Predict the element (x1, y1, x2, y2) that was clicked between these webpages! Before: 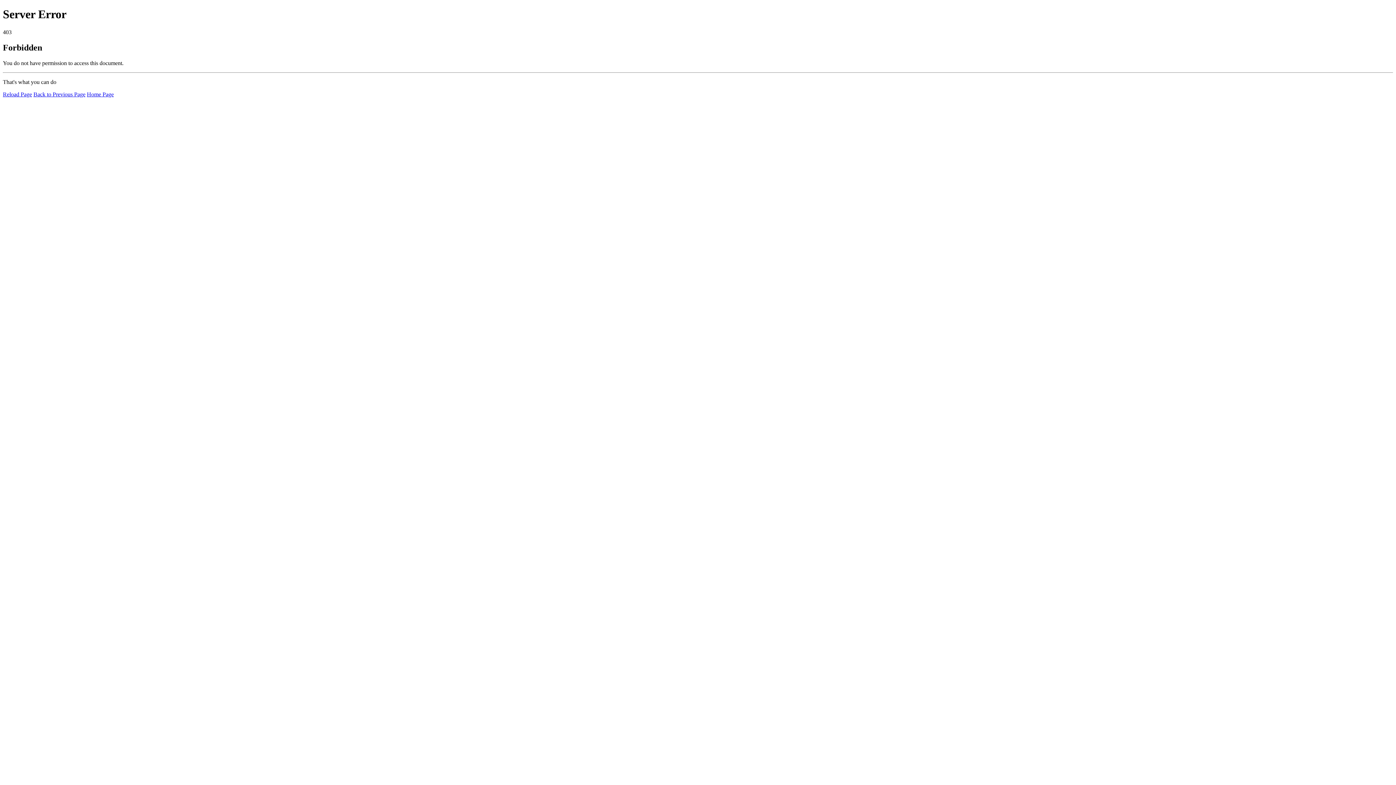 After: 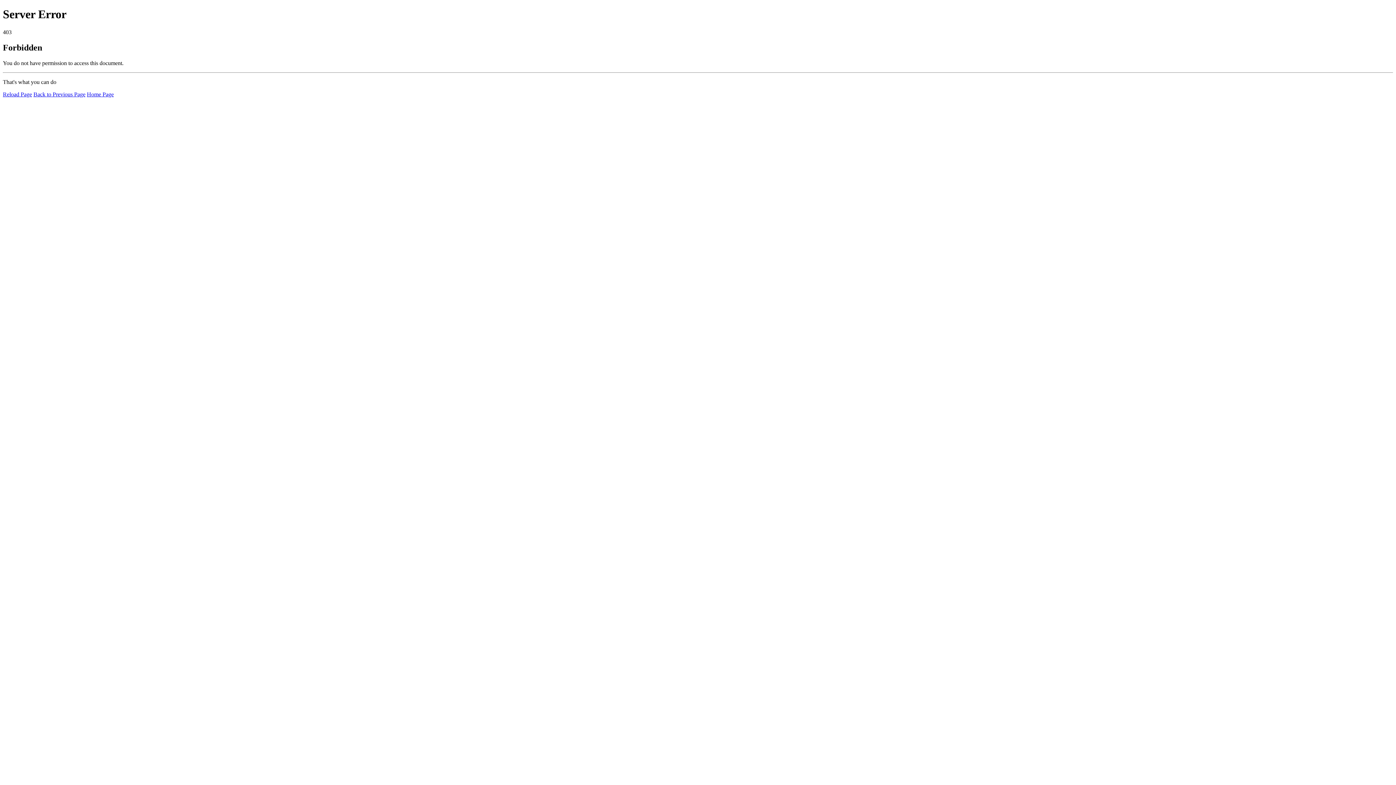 Action: bbox: (86, 91, 113, 97) label: Home Page